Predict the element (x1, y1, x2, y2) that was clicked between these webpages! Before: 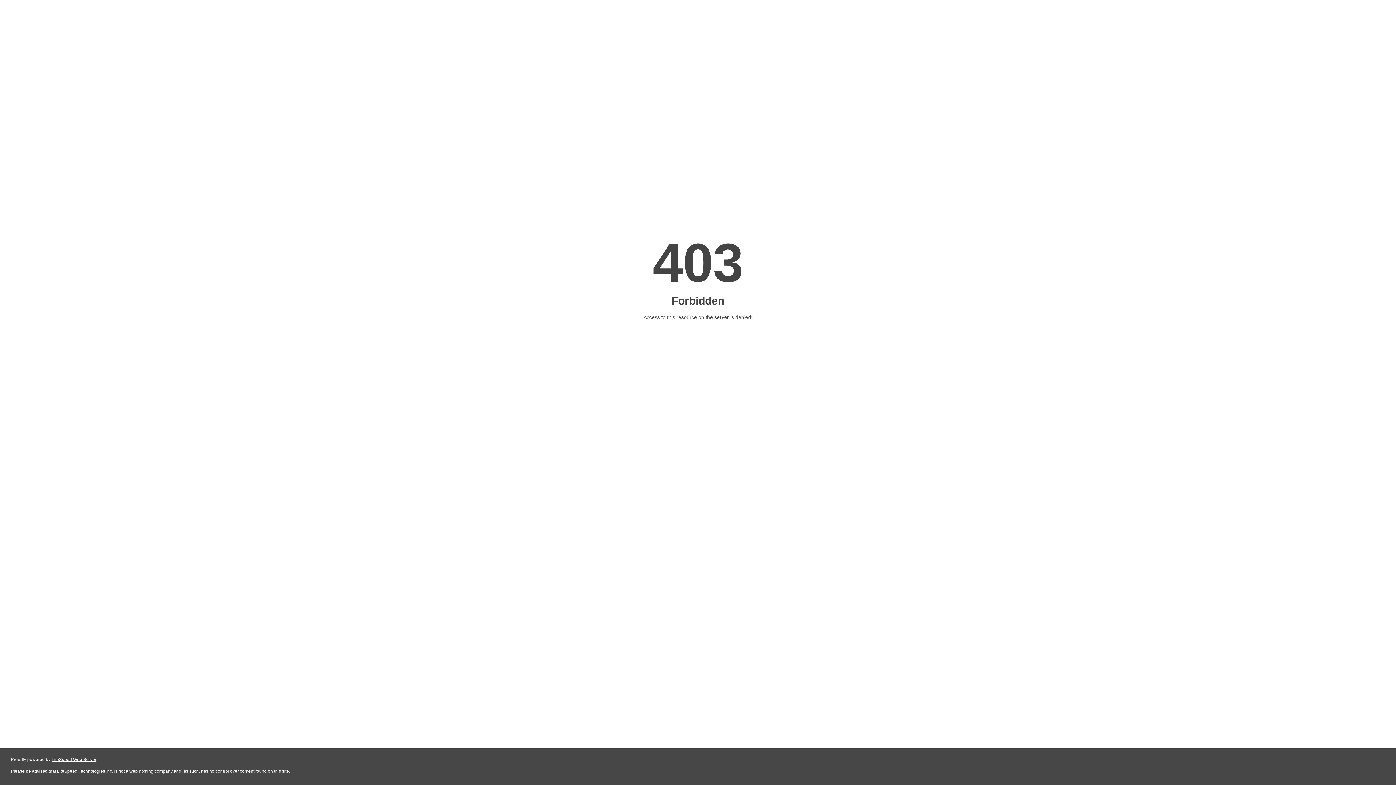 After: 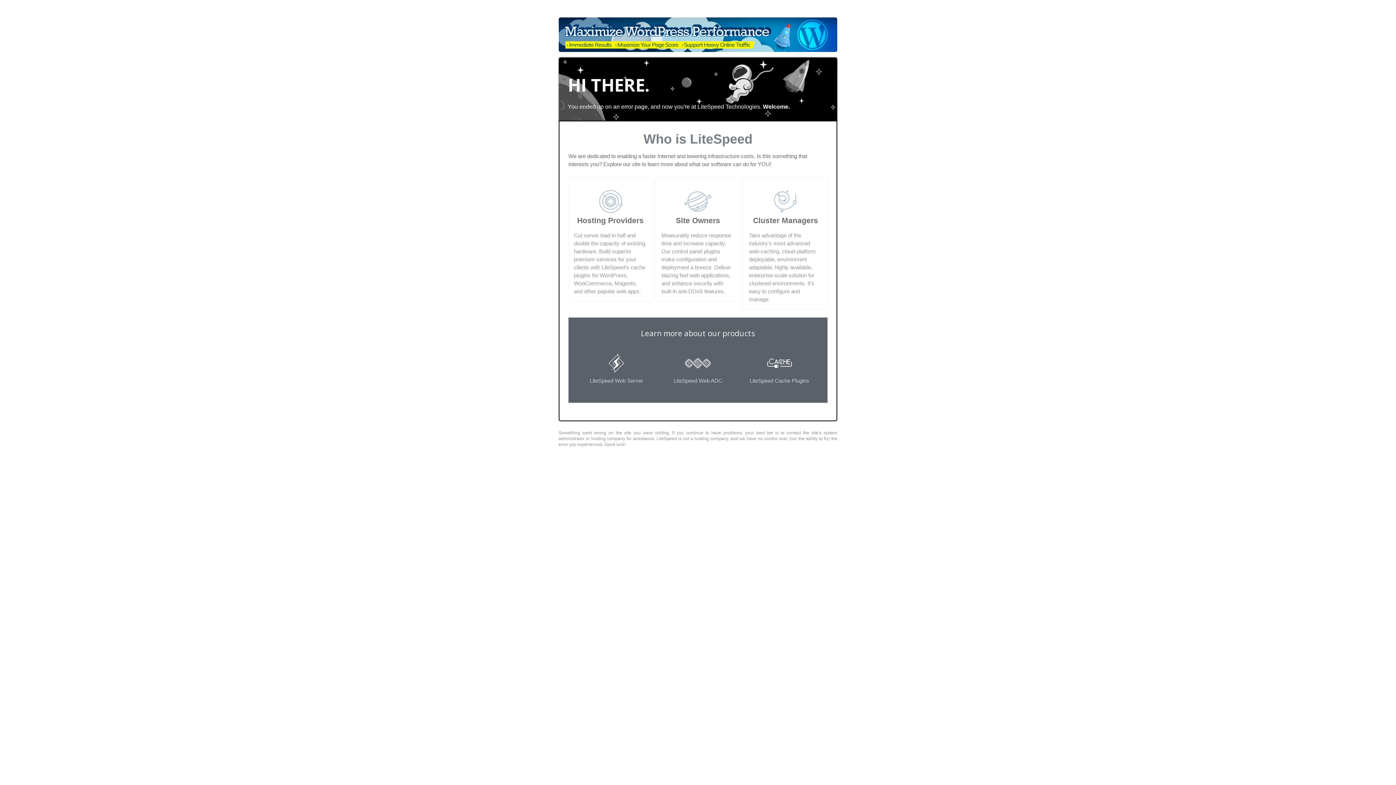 Action: label: LiteSpeed Web Server bbox: (51, 757, 96, 762)